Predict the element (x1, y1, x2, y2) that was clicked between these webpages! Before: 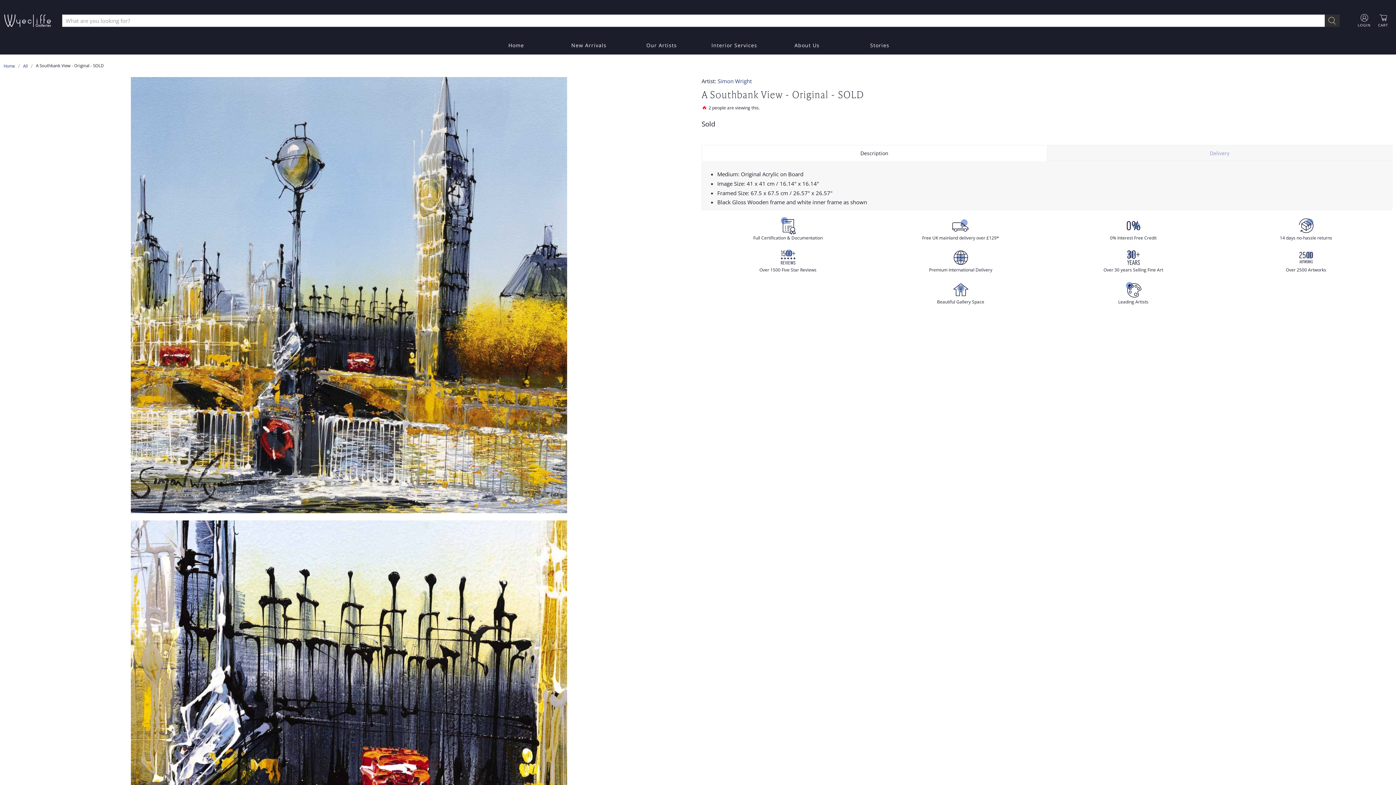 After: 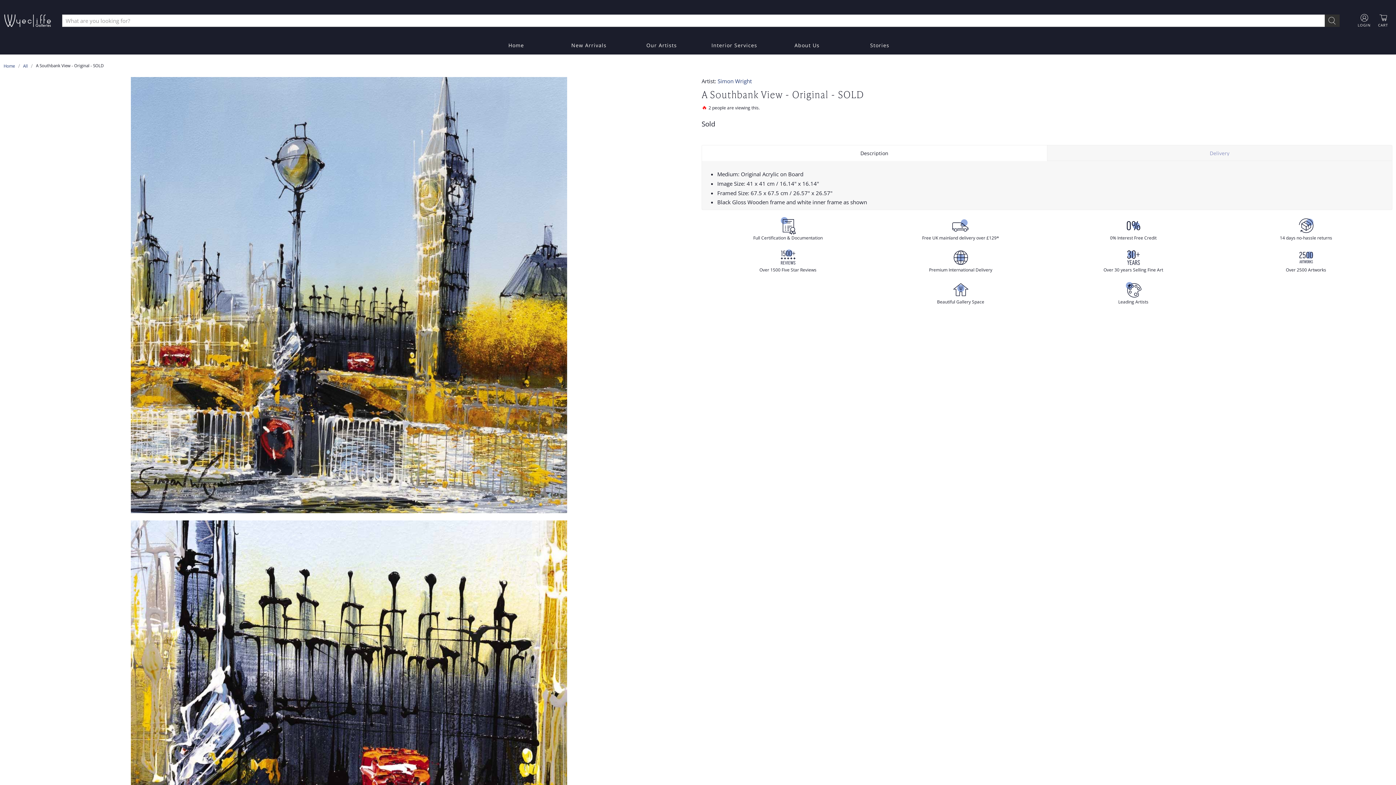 Action: bbox: (929, 240, 992, 265) label: Premium International Delivery